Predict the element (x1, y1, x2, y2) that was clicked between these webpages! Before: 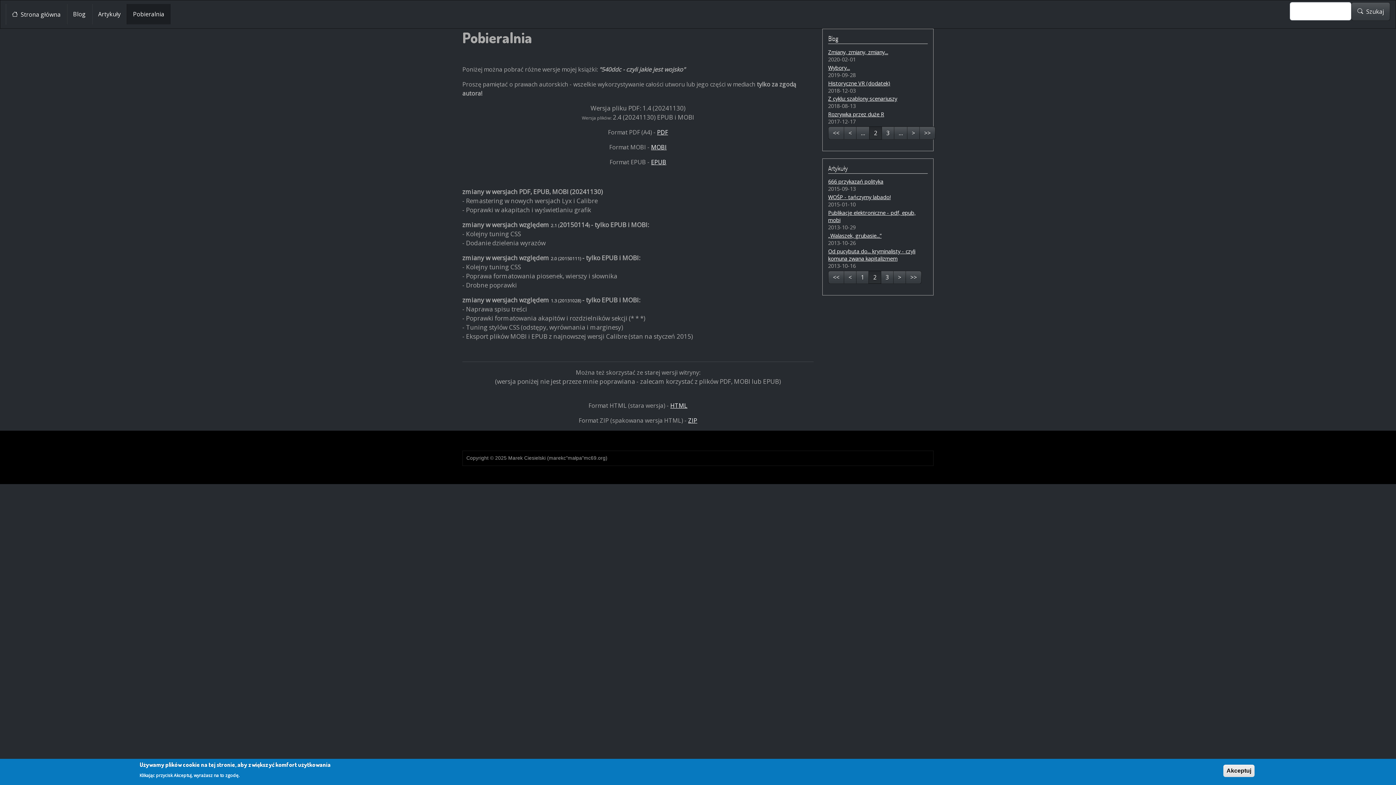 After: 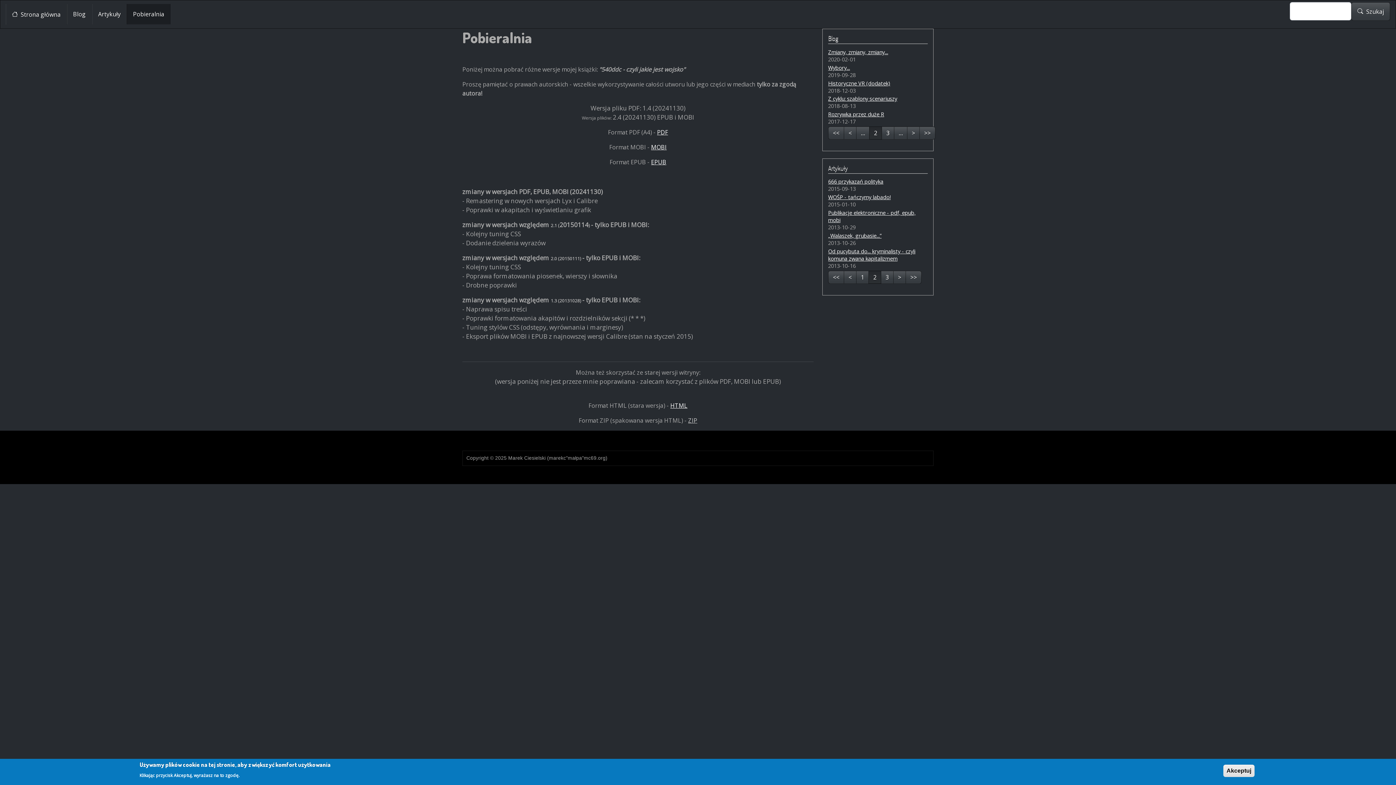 Action: bbox: (688, 416, 697, 424) label: ZIP